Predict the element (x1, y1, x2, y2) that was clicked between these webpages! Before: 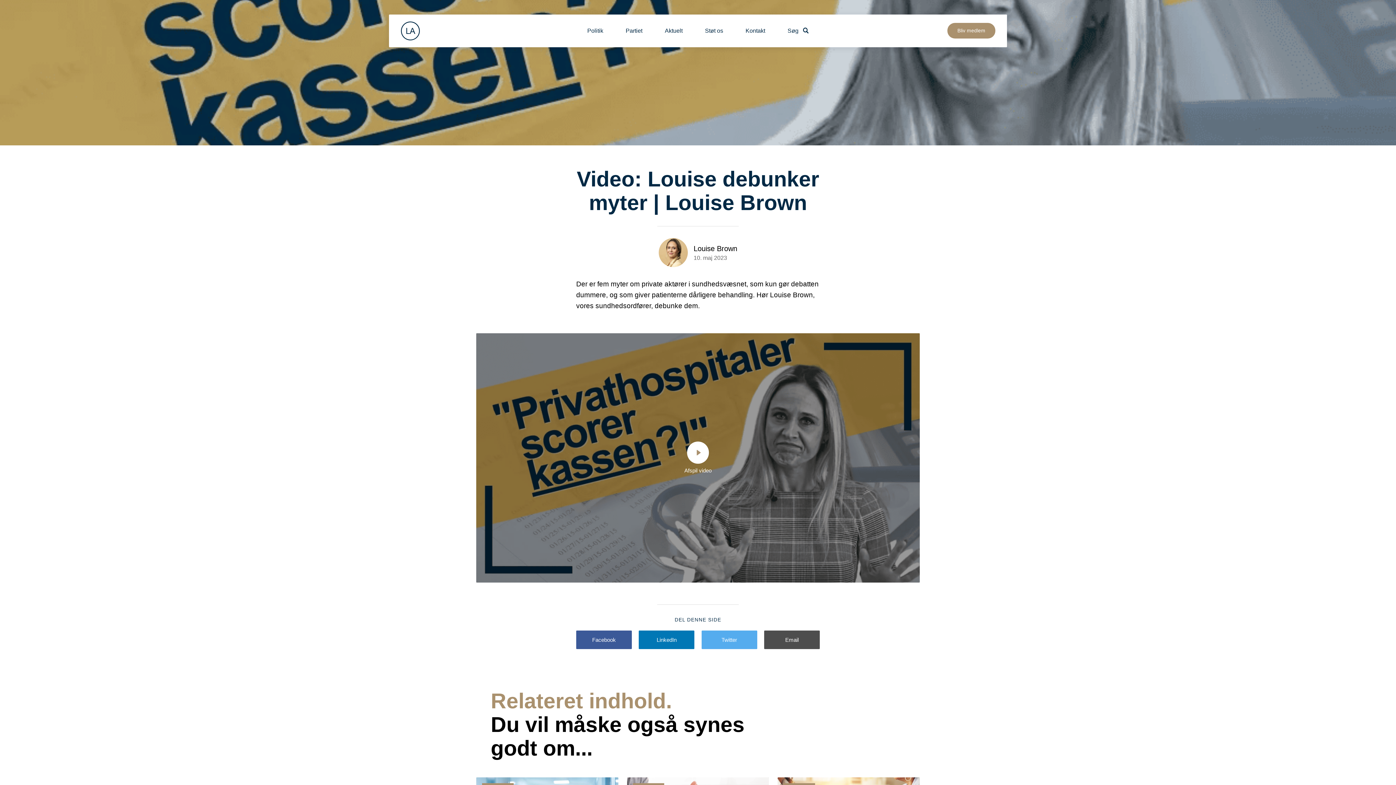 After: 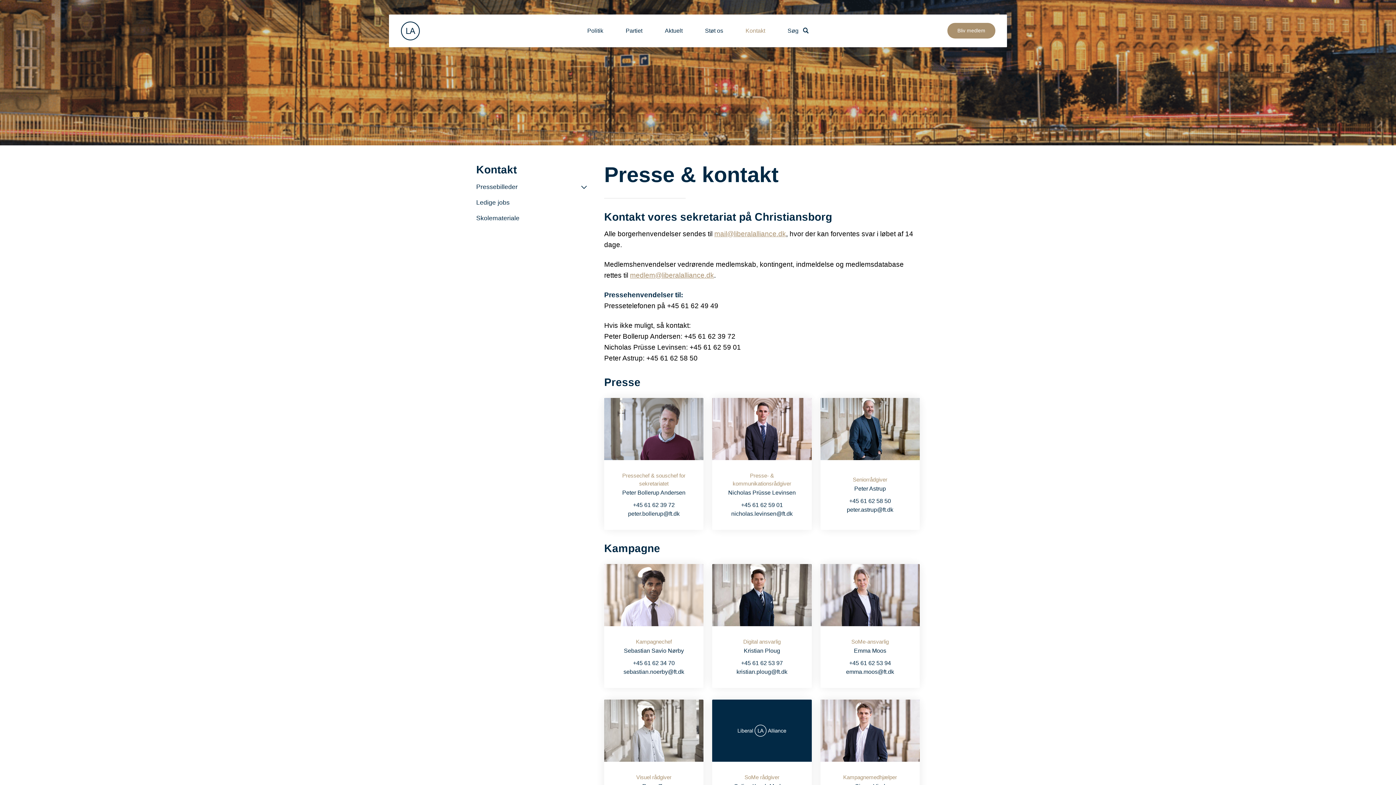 Action: label: Kontakt bbox: (745, 27, 765, 33)